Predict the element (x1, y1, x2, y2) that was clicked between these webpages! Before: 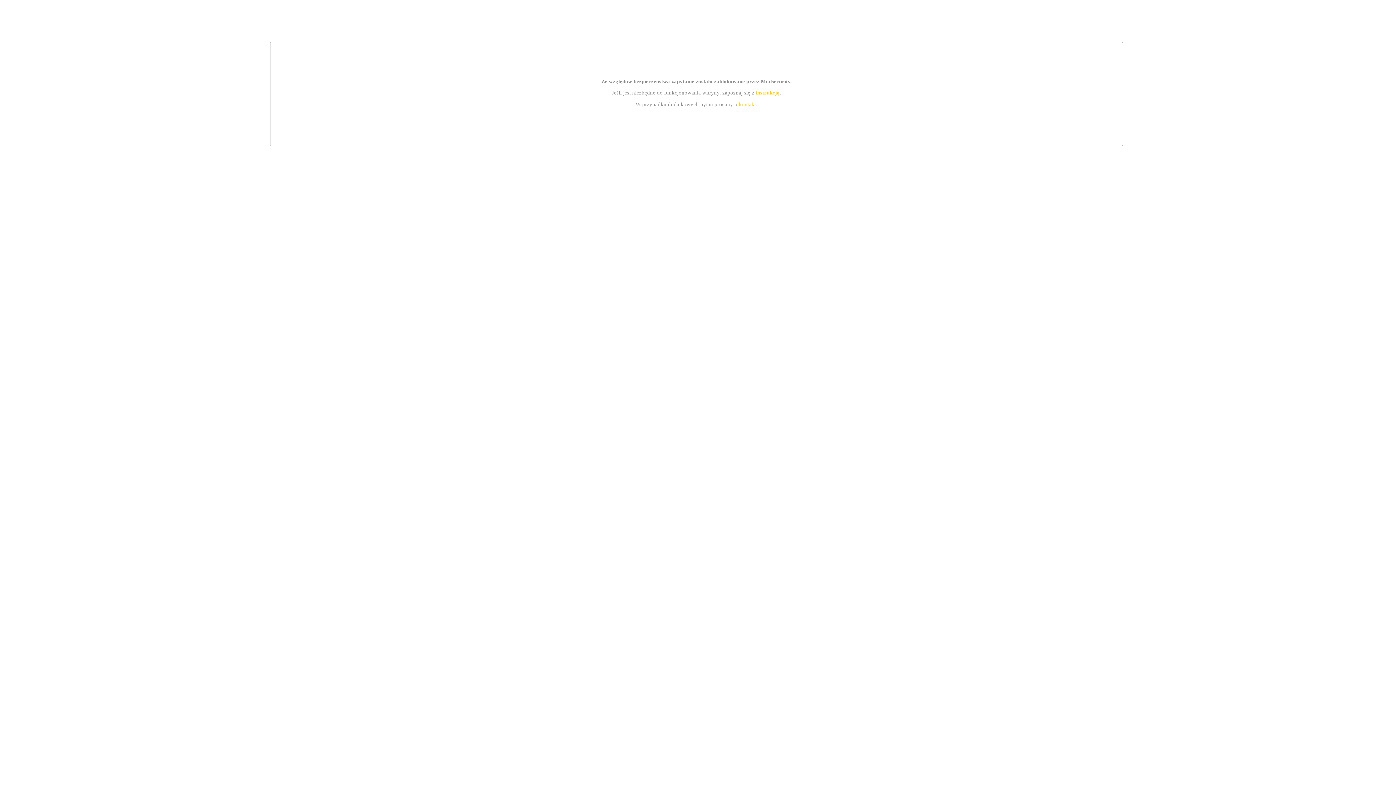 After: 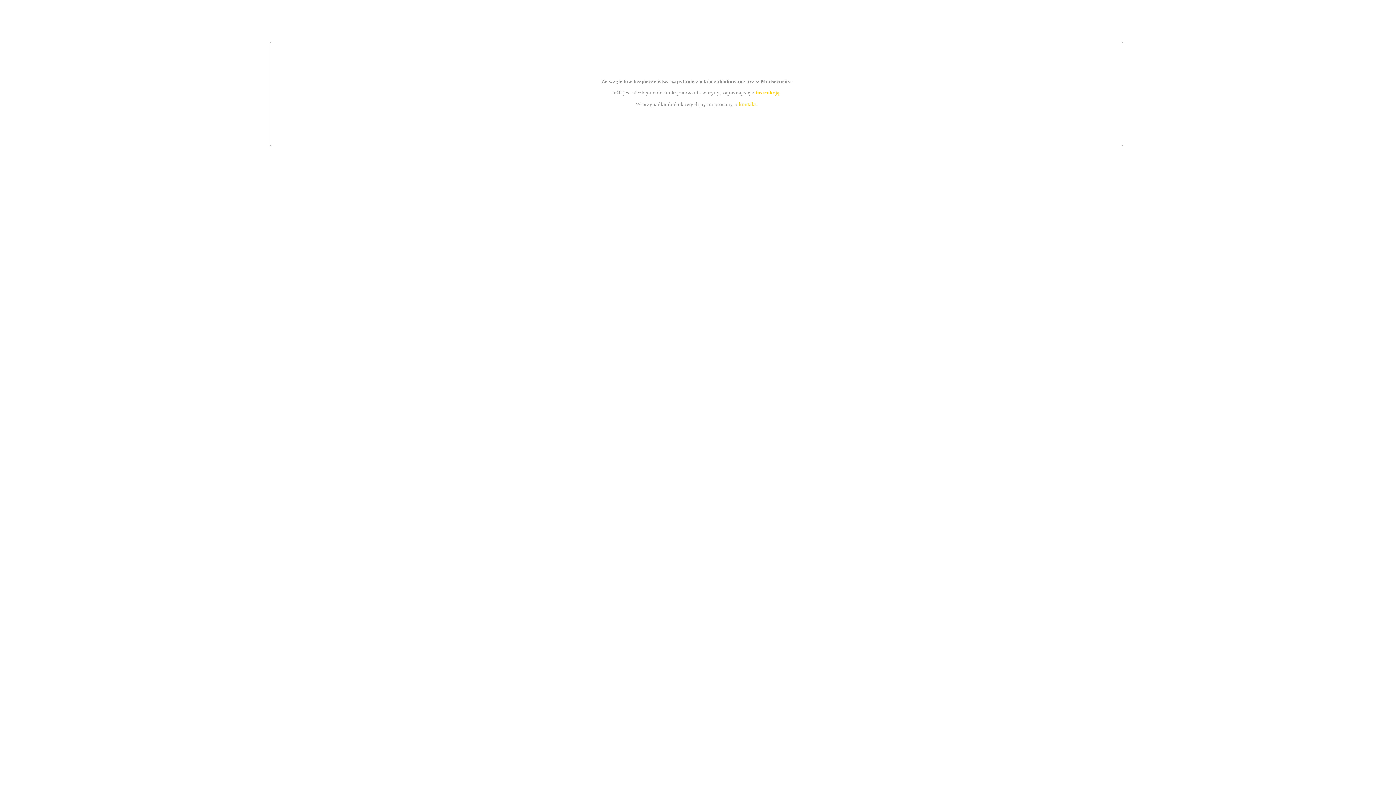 Action: bbox: (755, 89, 779, 95) label: instrukcją